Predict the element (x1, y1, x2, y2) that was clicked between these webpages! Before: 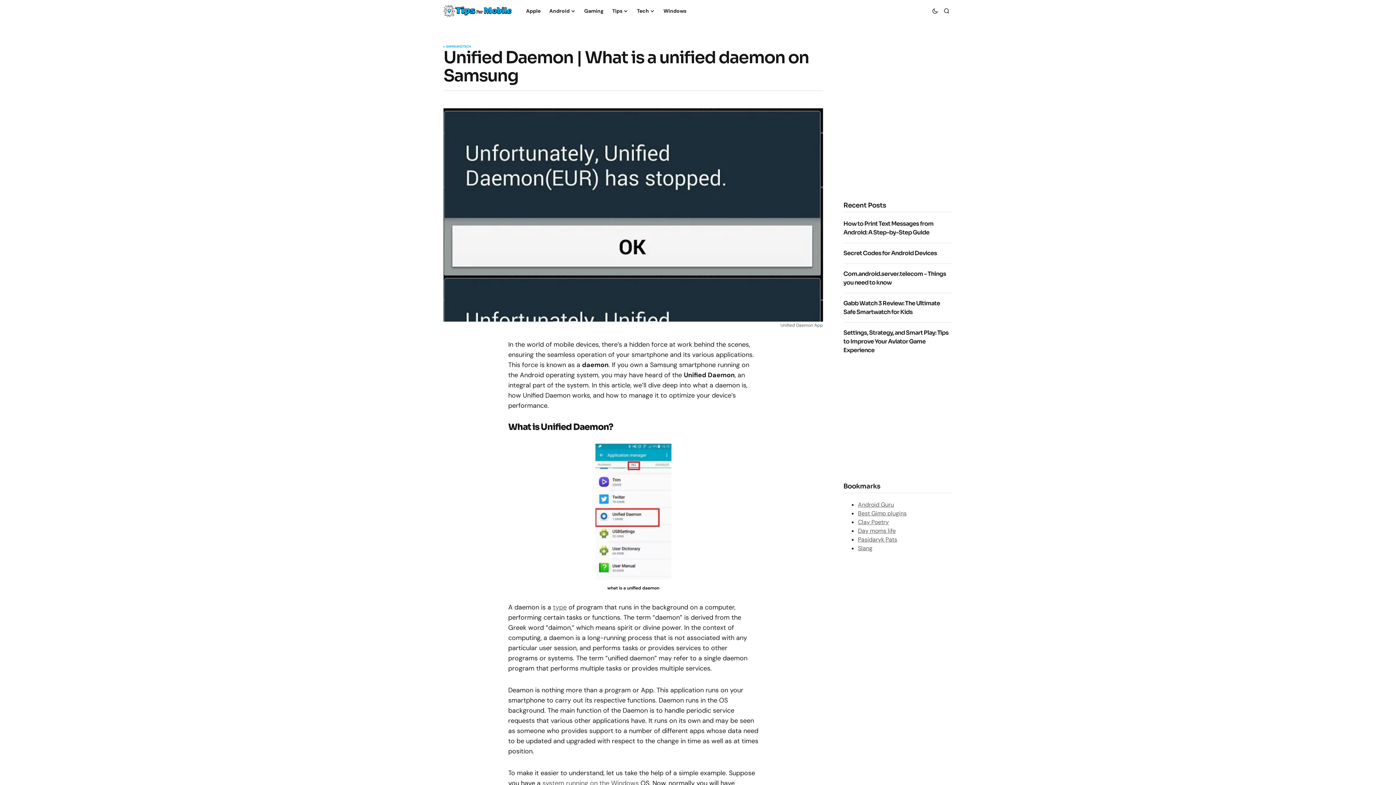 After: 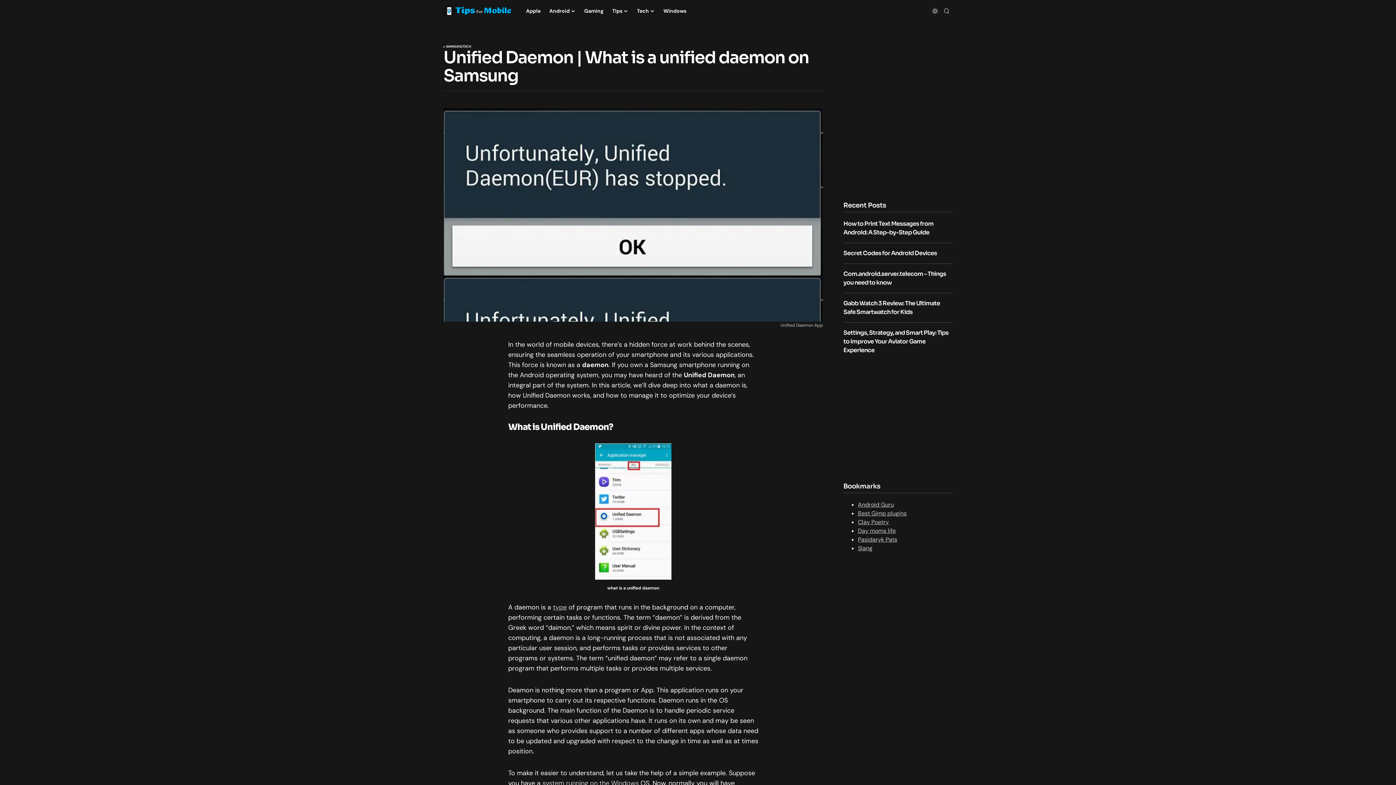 Action: label: Dark mode toggle button bbox: (929, 2, 941, 19)